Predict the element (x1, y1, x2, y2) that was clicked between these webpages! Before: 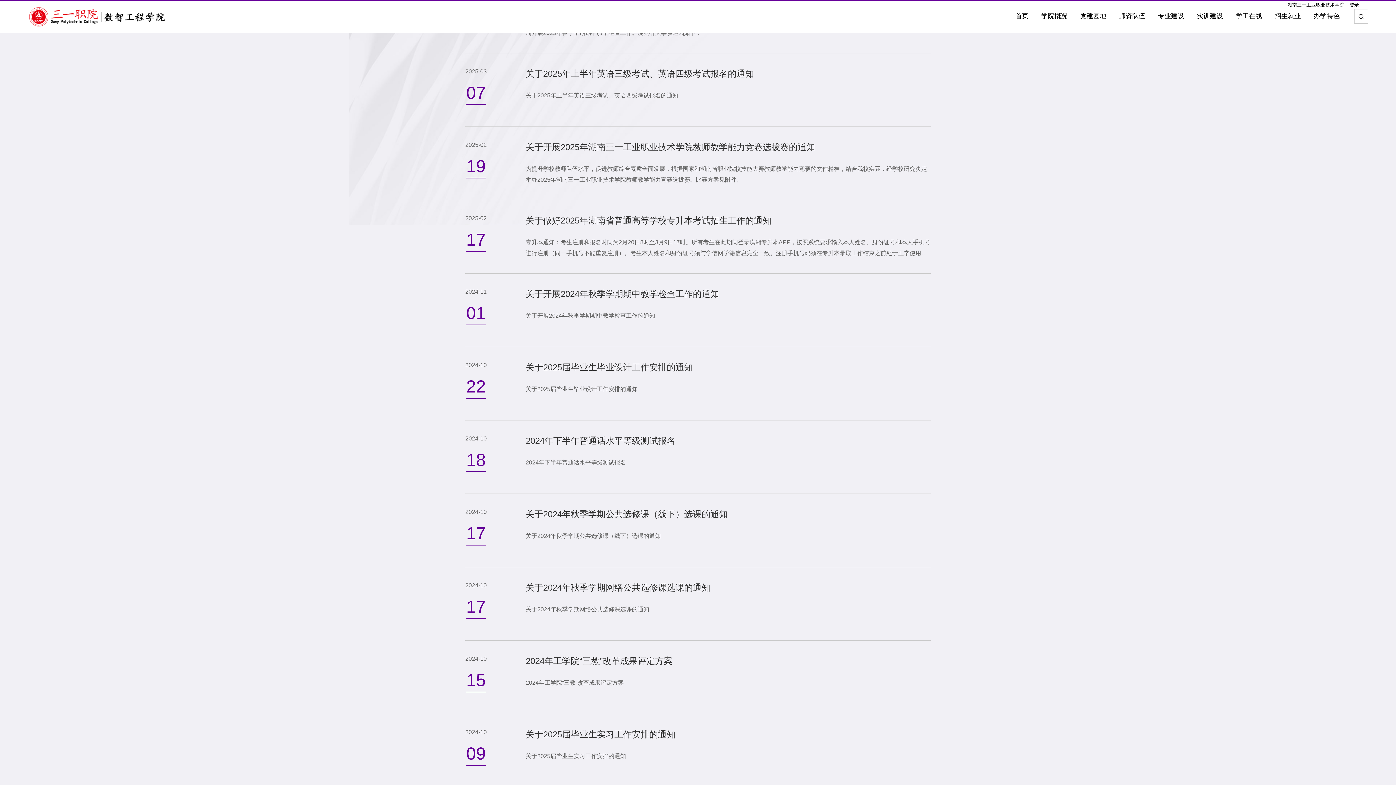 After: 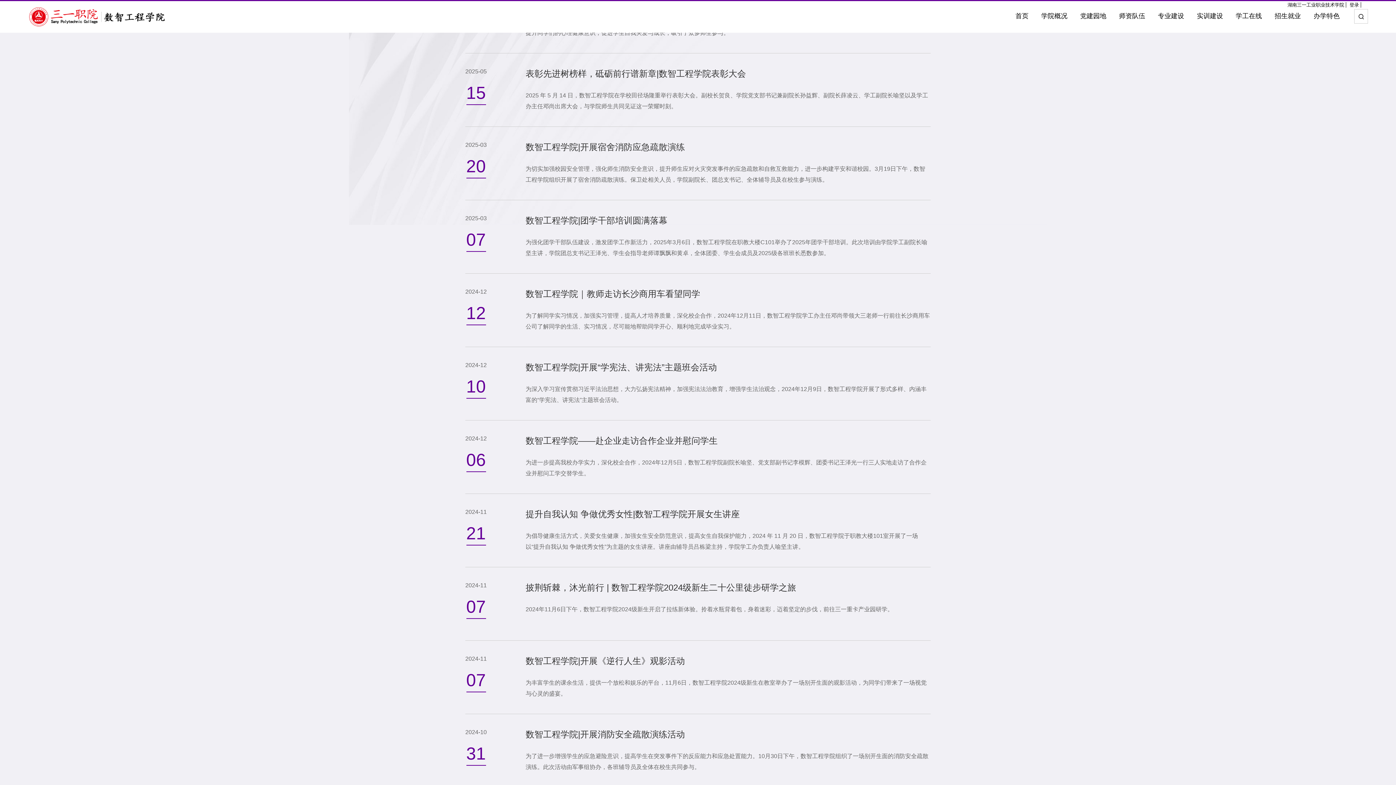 Action: label: 学工在线 bbox: (1236, 12, 1262, 20)